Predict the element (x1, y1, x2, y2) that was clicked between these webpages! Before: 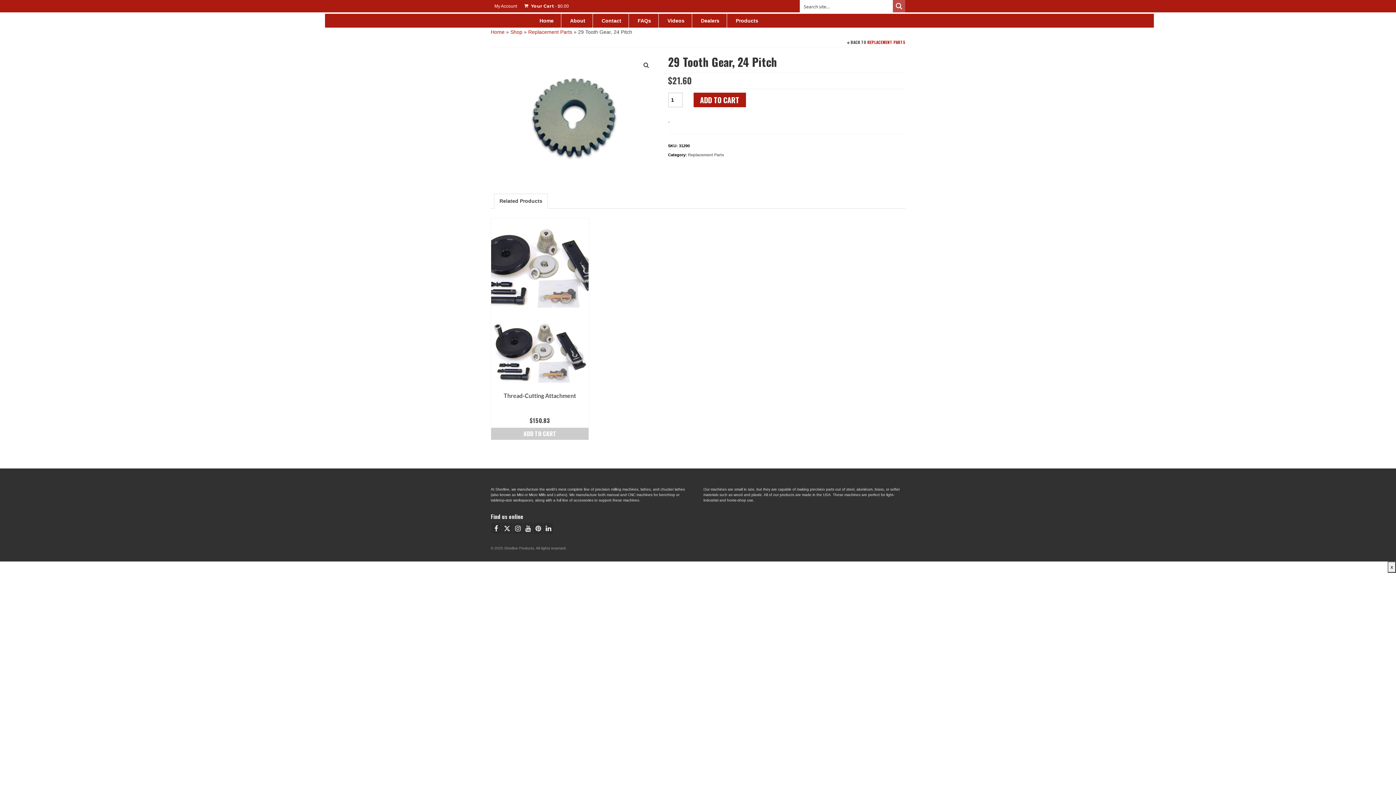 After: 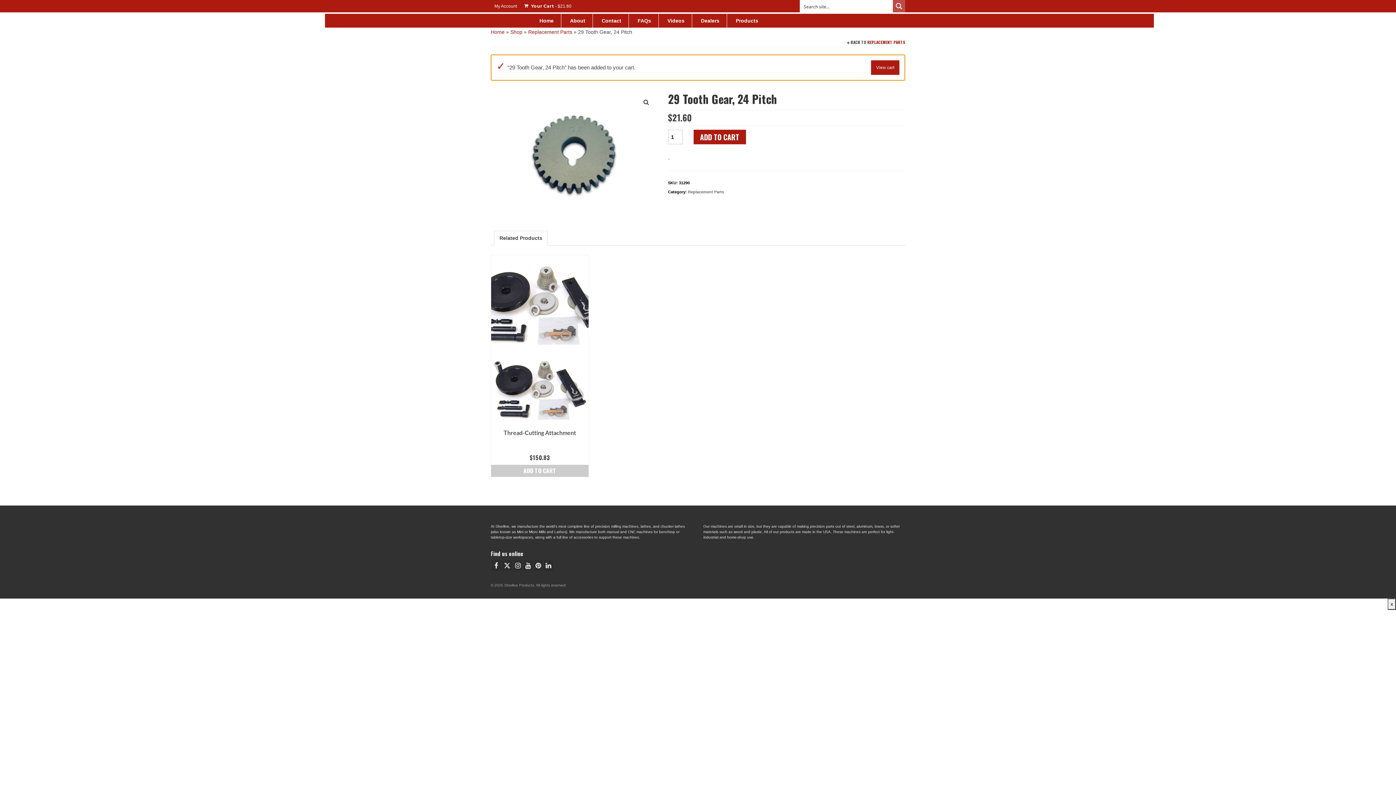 Action: bbox: (693, 92, 746, 107) label: ADD TO CART